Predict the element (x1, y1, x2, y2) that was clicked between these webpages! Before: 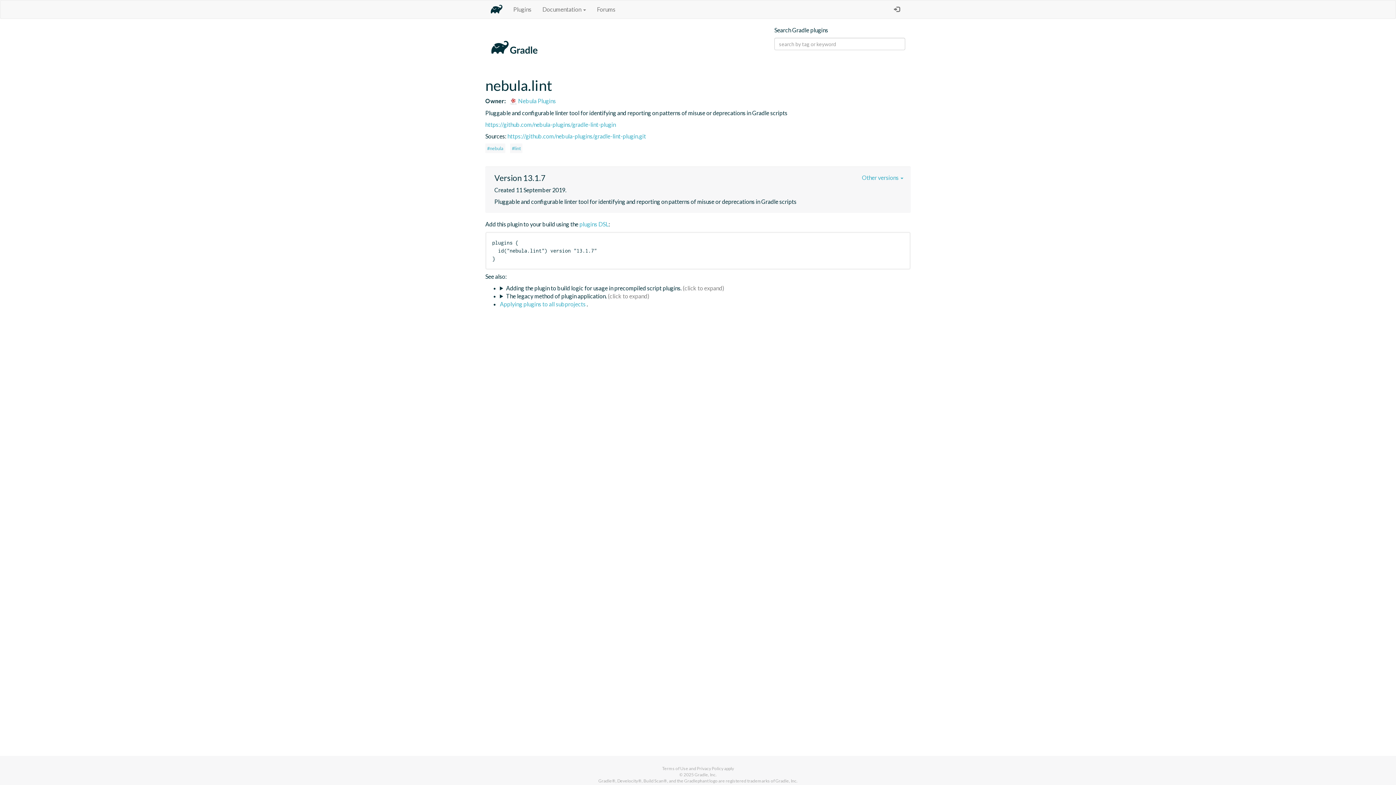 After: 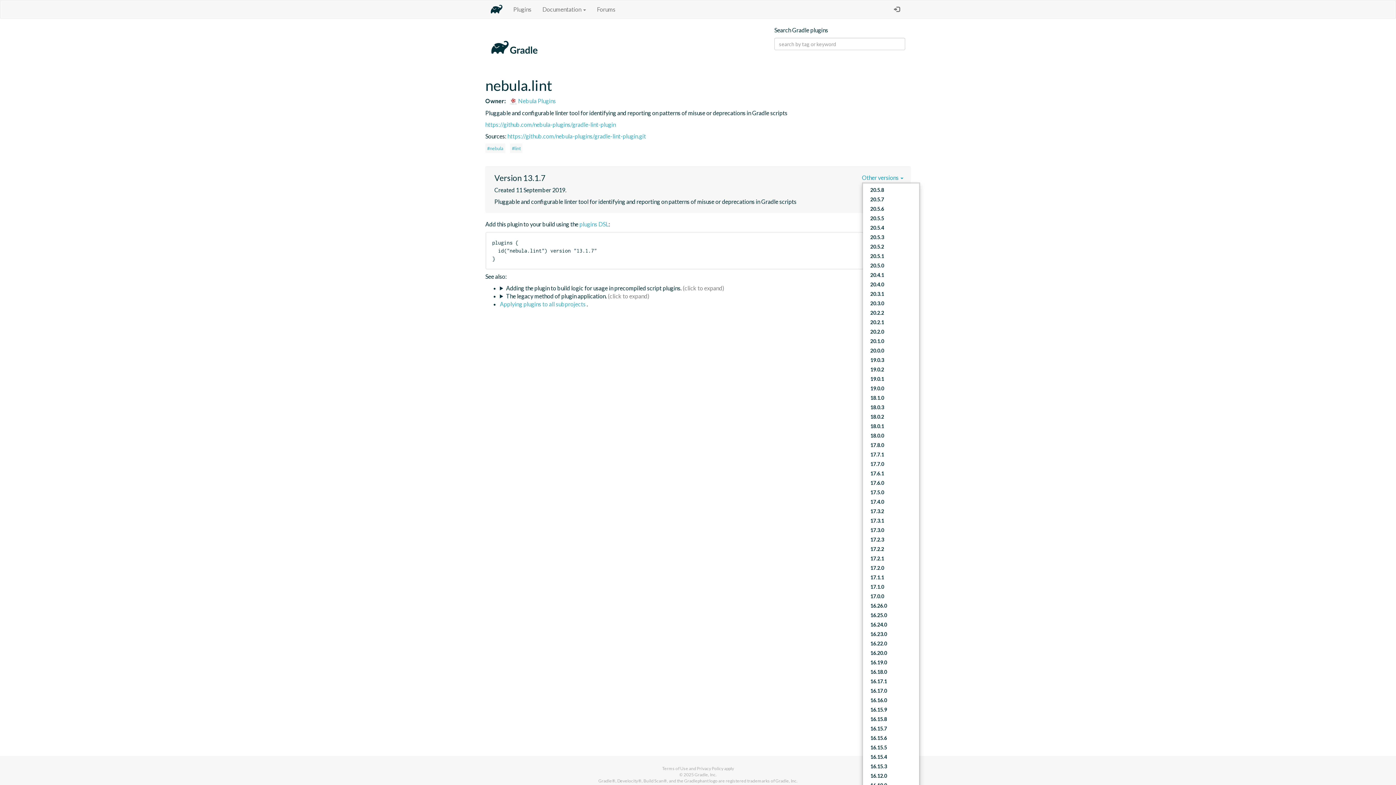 Action: label: Other versions  bbox: (862, 174, 903, 181)